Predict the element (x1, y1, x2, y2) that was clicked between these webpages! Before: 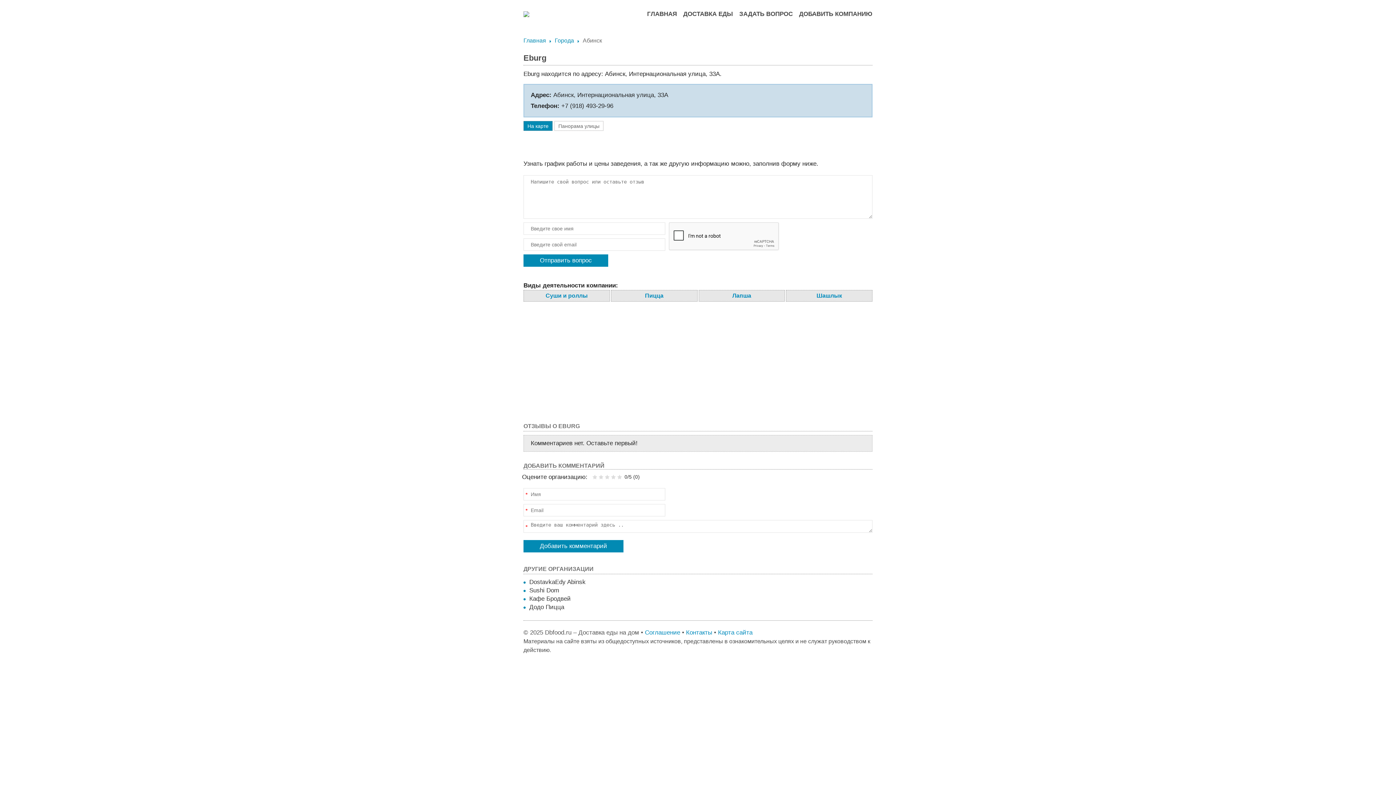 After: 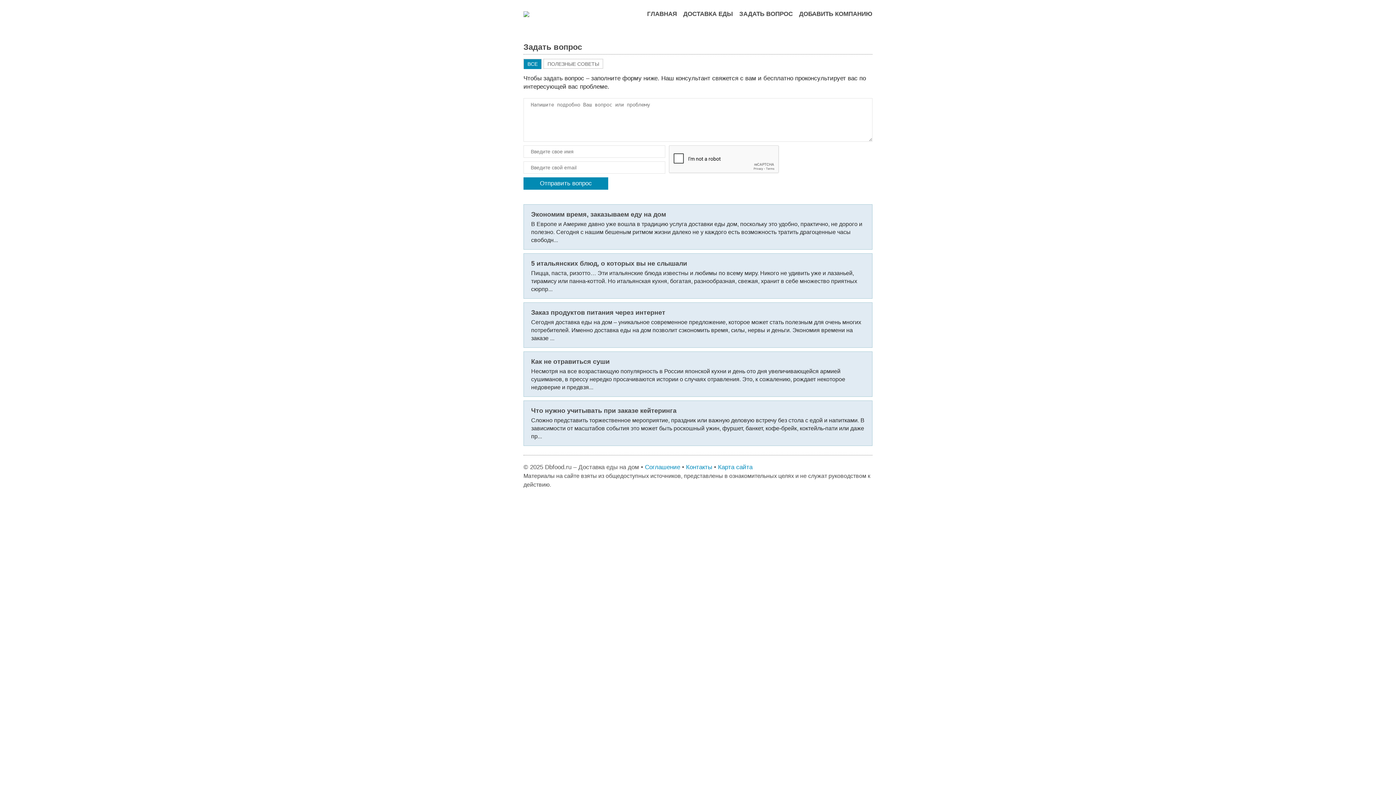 Action: bbox: (739, 7, 792, 20) label: ЗАДАТЬ ВОПРОС